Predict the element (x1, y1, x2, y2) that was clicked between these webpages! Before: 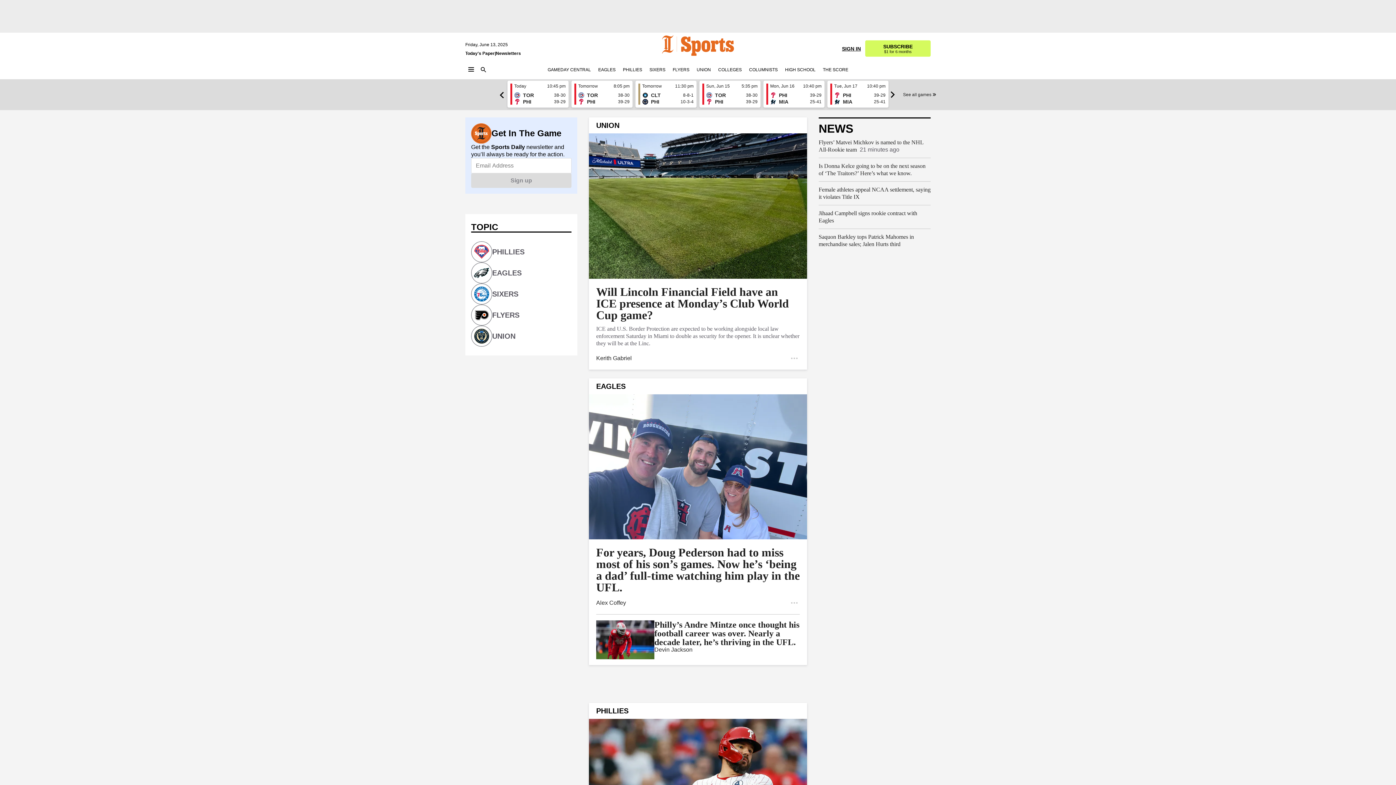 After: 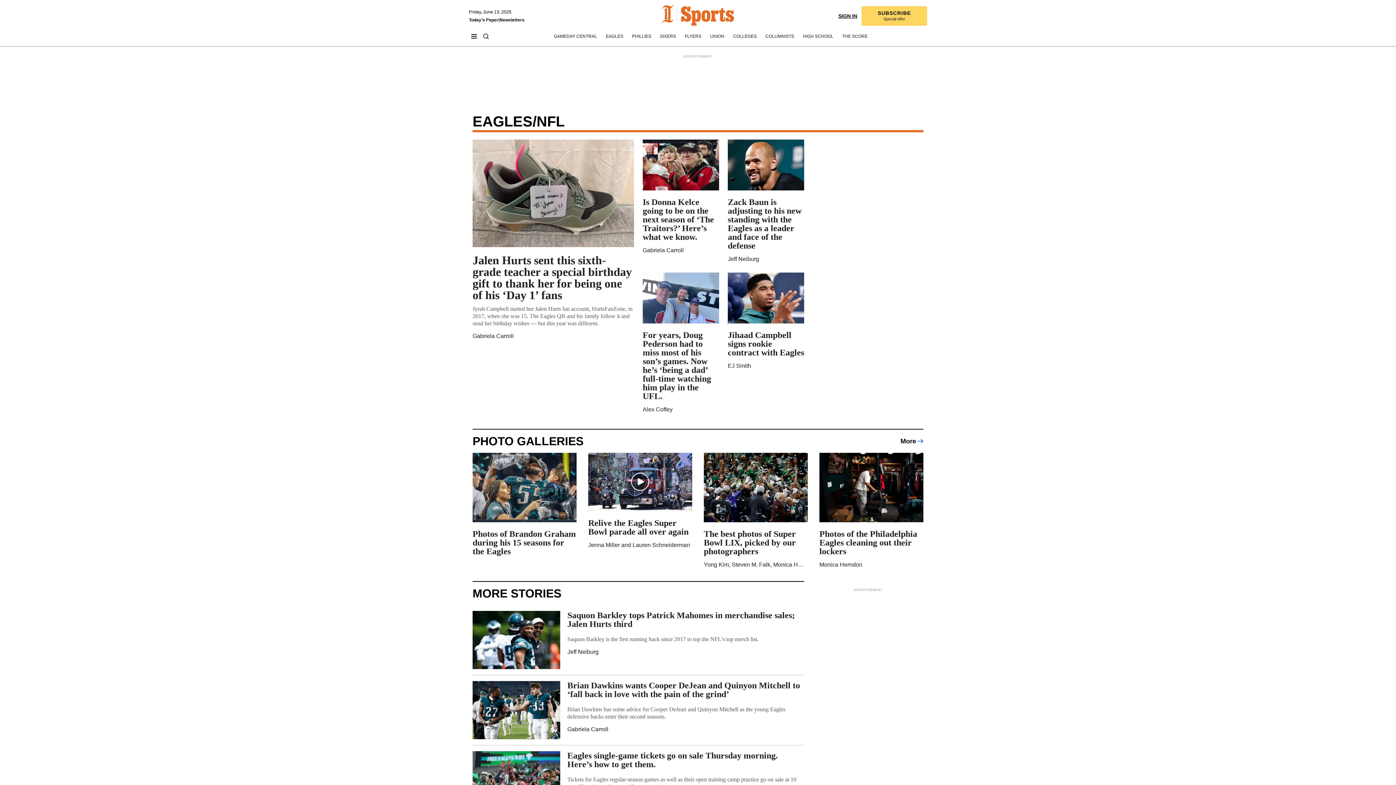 Action: label: EAGLES bbox: (596, 382, 625, 390)